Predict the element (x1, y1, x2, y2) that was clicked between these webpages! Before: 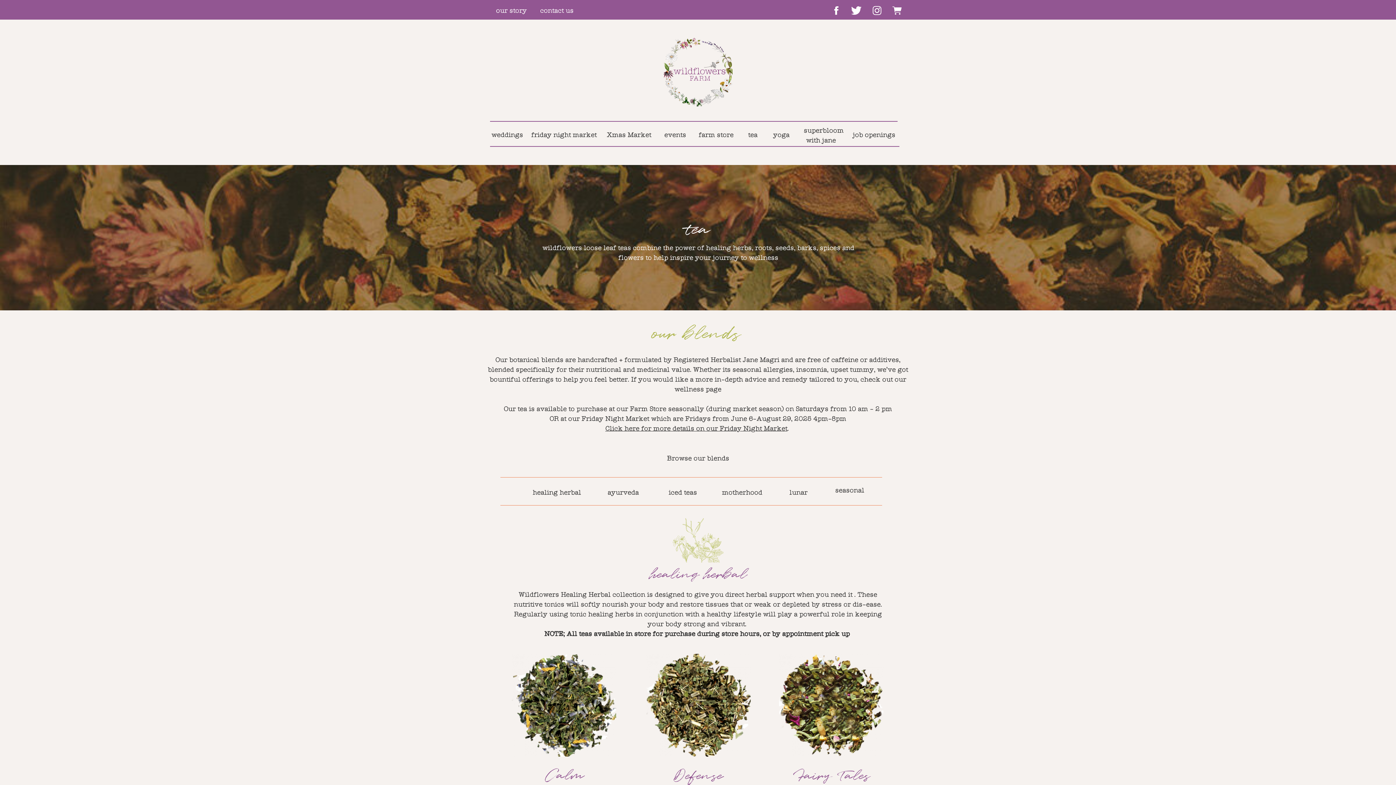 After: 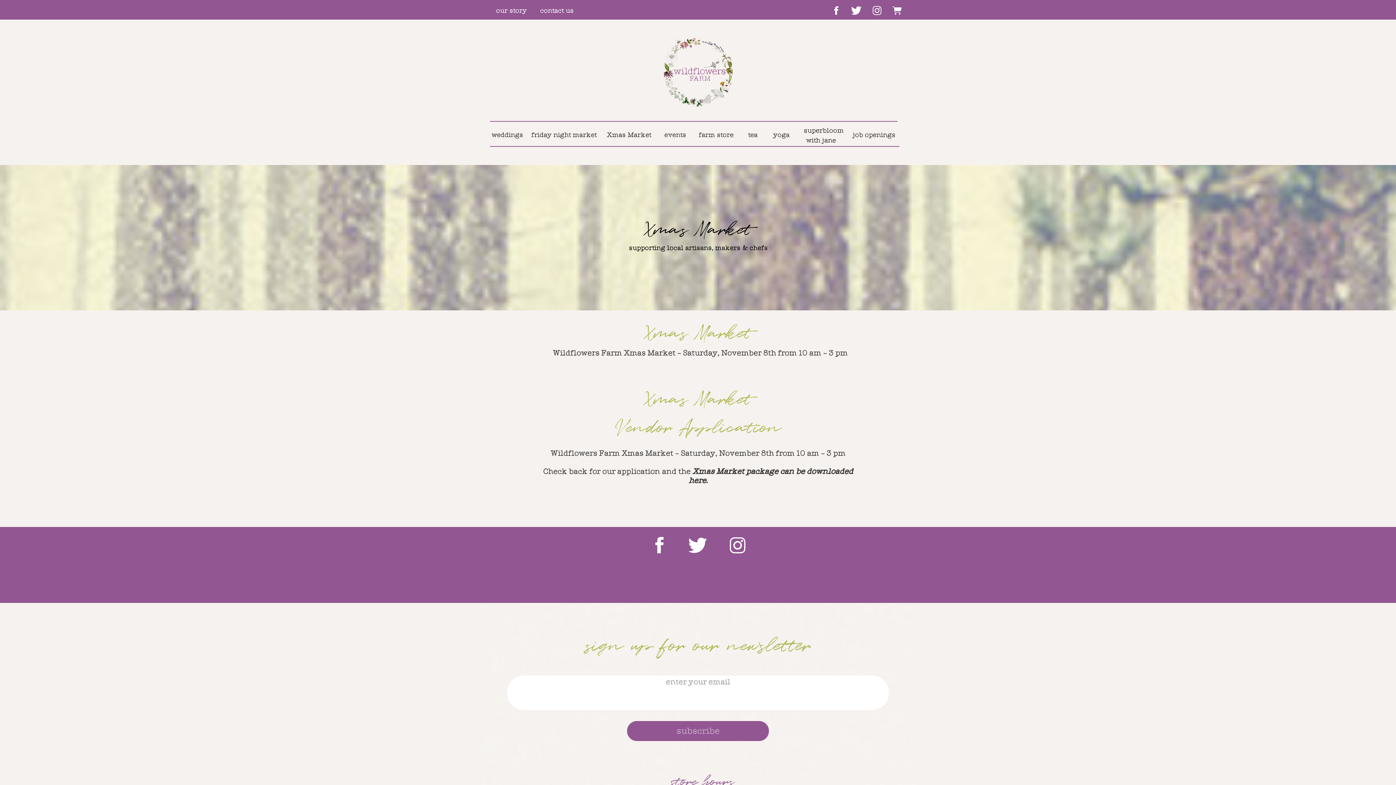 Action: label: Xmas Market bbox: (603, 130, 654, 140)